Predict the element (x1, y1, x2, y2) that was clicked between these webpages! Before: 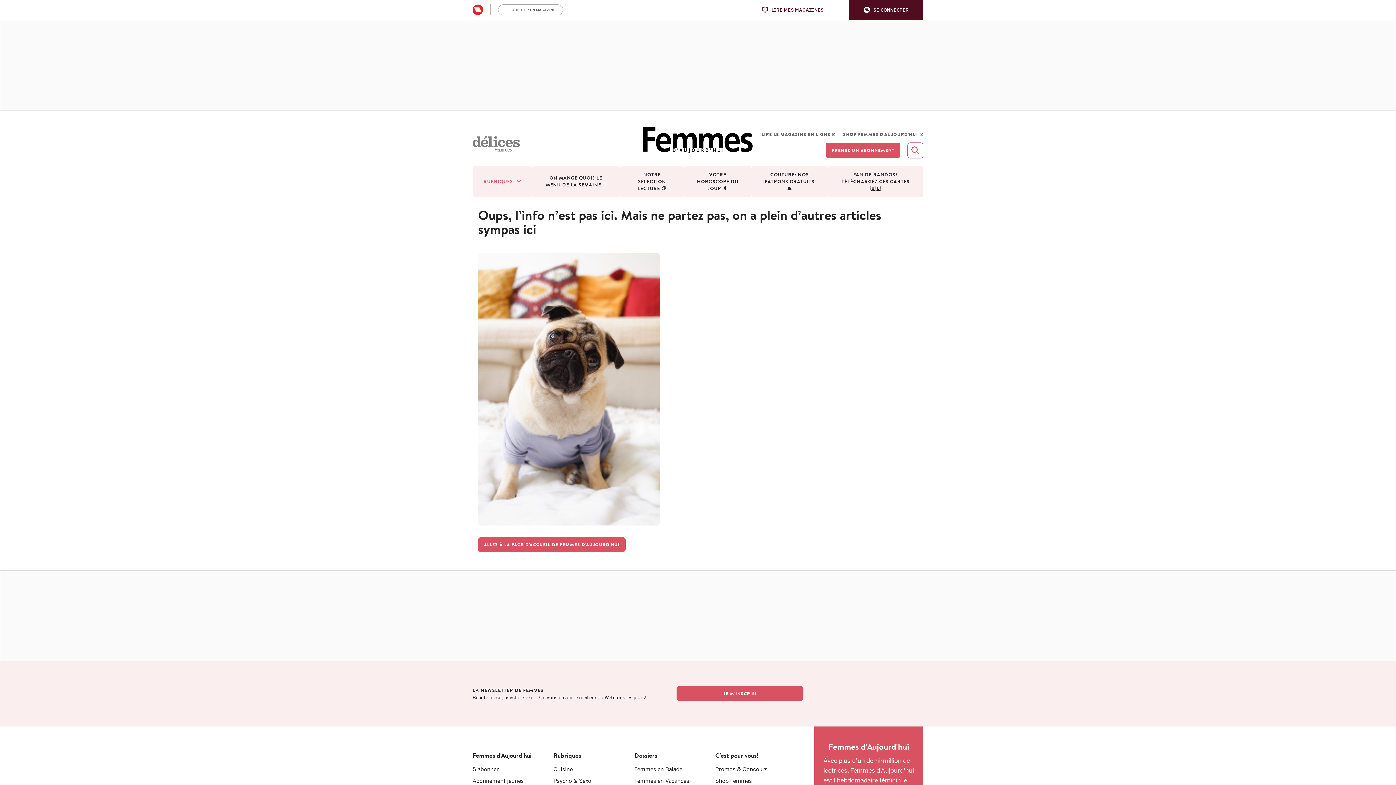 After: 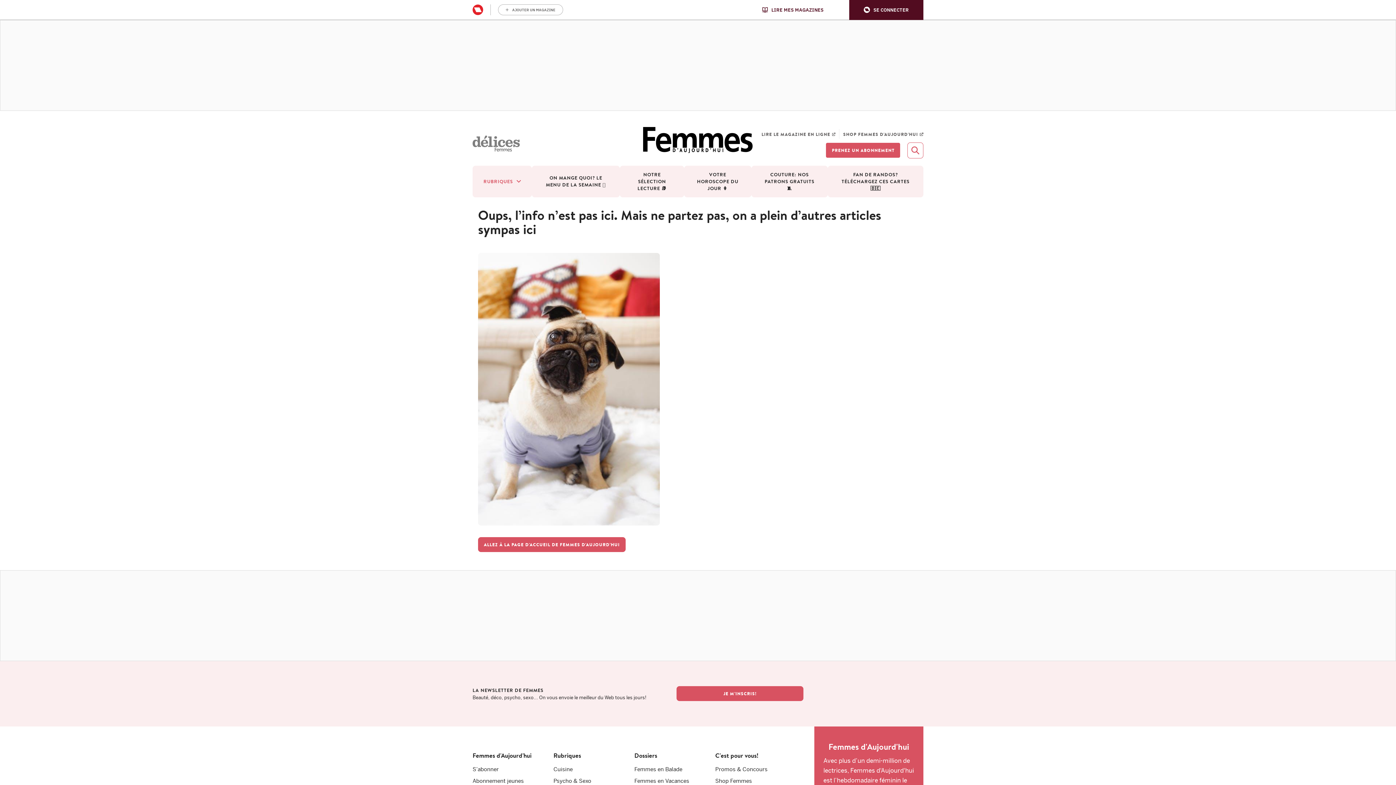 Action: bbox: (762, 6, 823, 12) label: LIRE MES MAGAZINES